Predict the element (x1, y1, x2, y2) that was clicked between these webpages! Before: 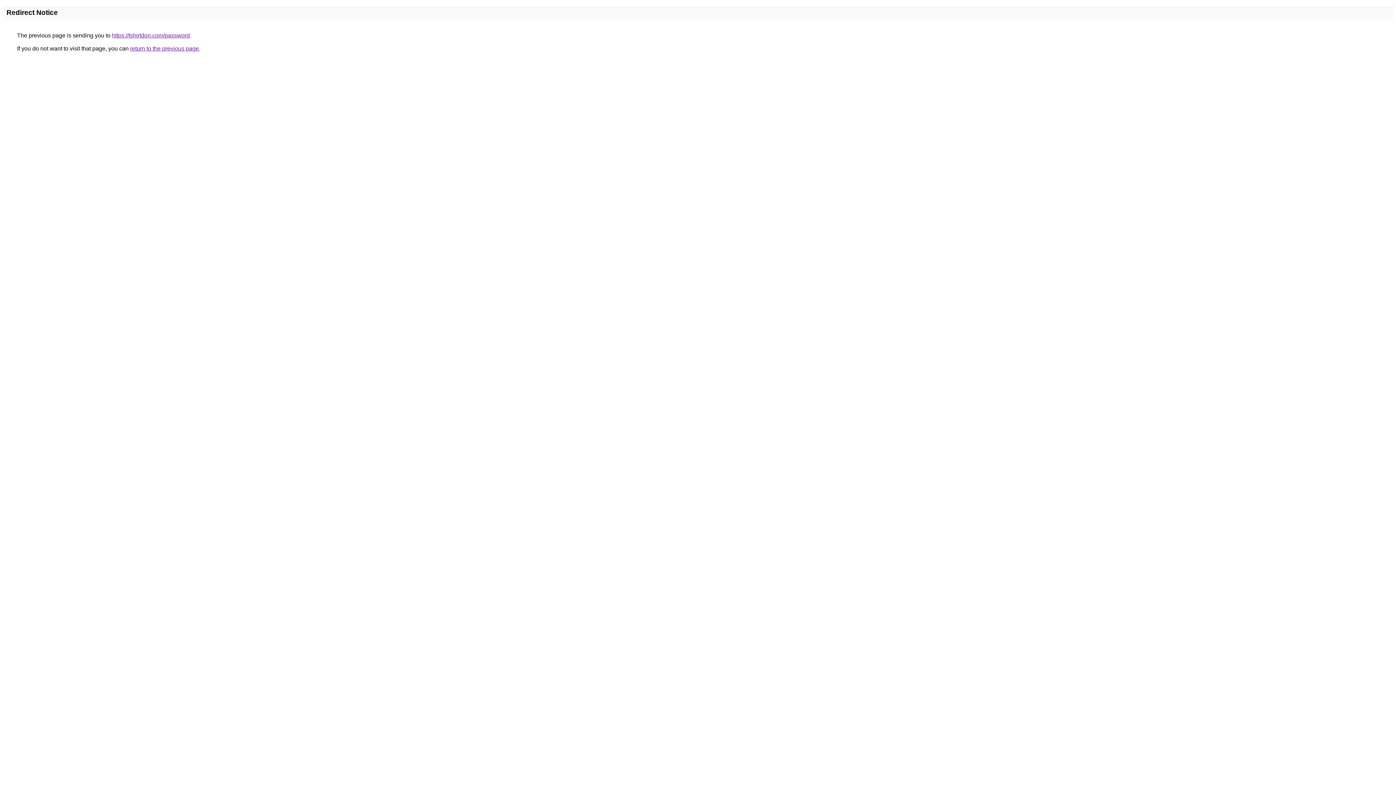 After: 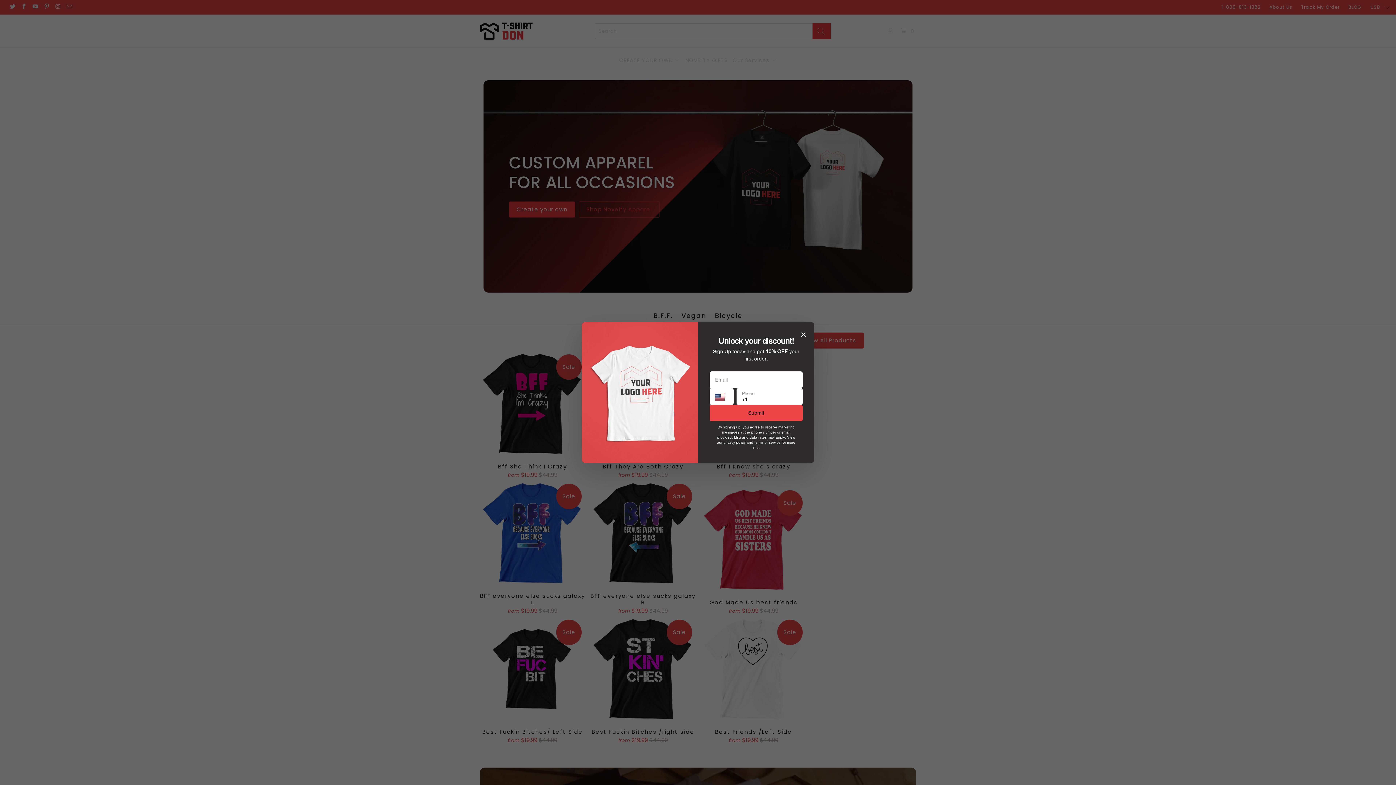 Action: bbox: (112, 32, 189, 38) label: https://tshirtdon.com/password